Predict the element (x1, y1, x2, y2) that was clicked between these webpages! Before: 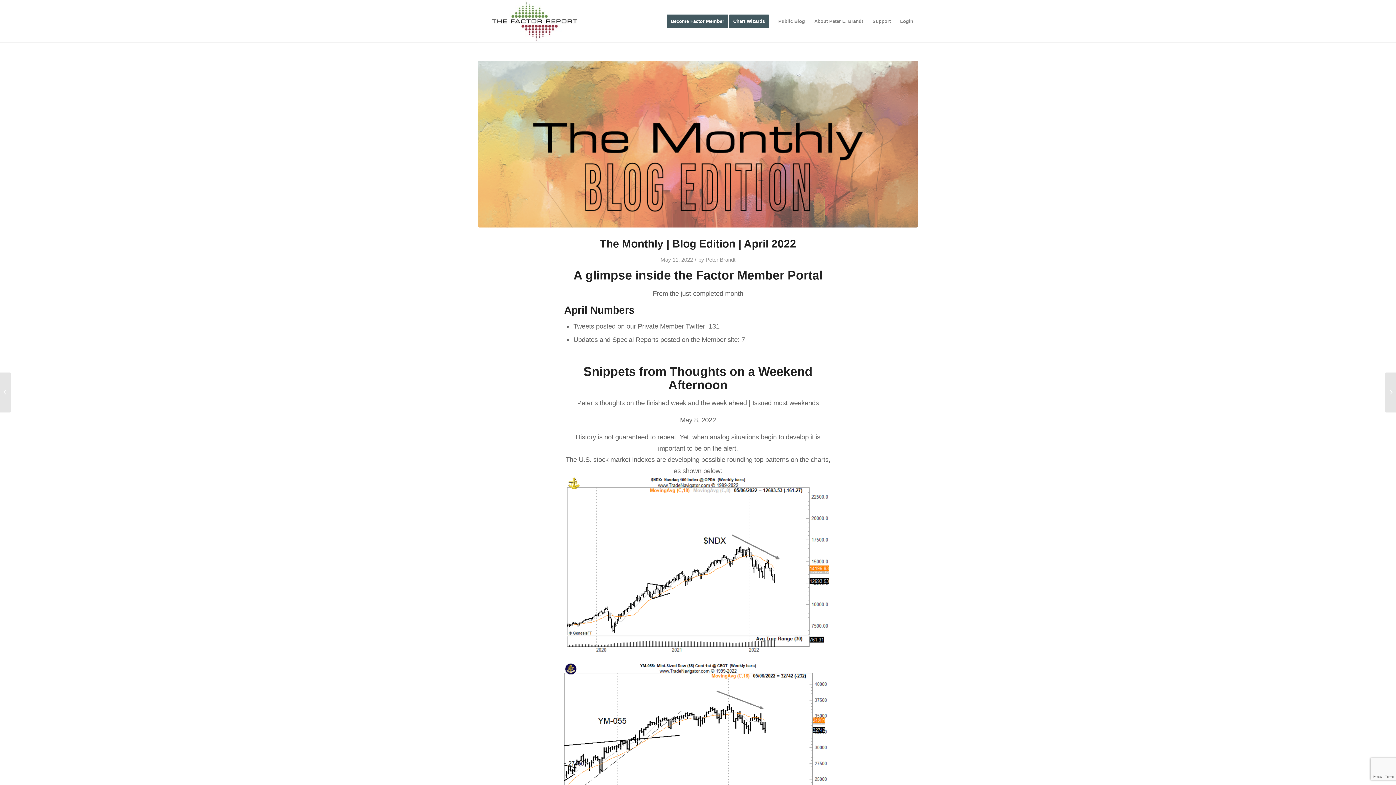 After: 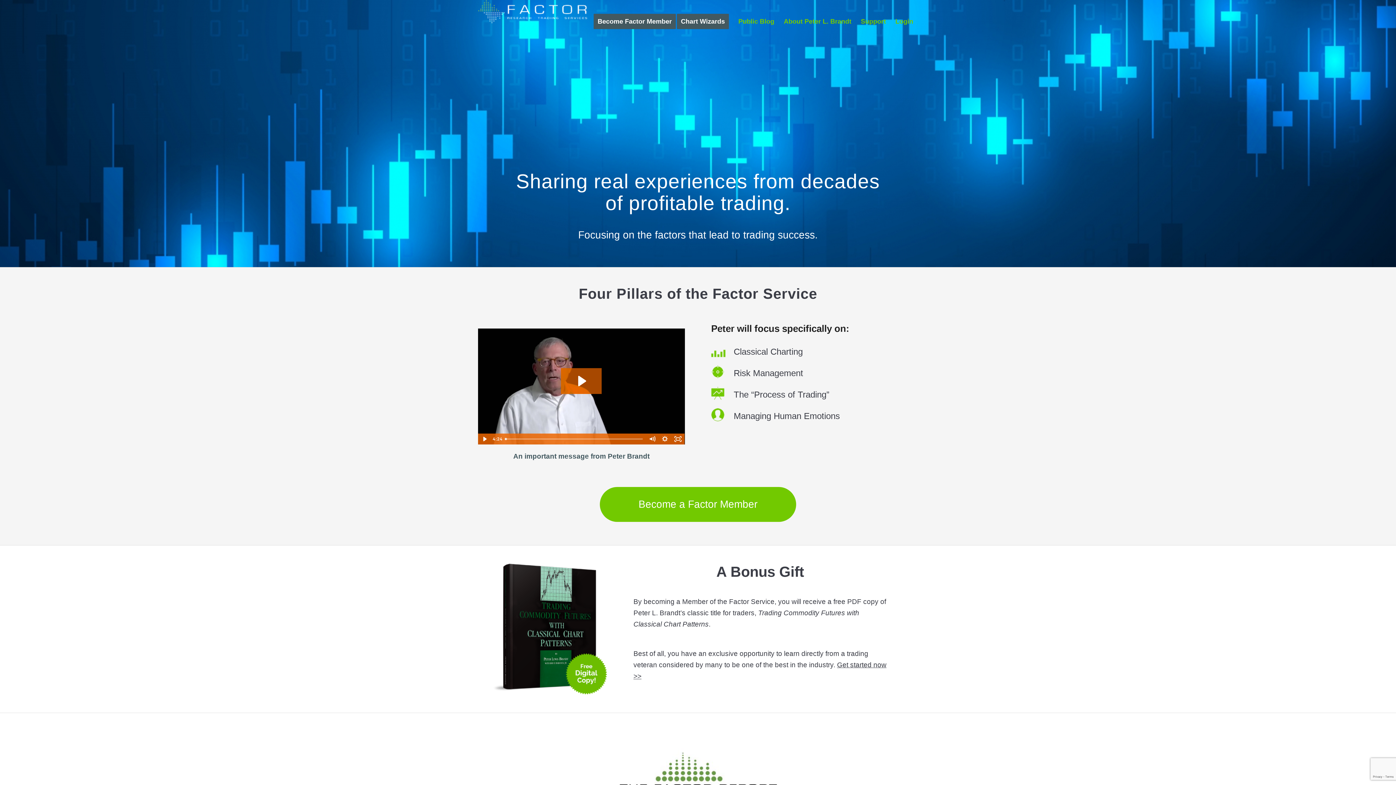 Action: bbox: (478, 0, 591, 42)